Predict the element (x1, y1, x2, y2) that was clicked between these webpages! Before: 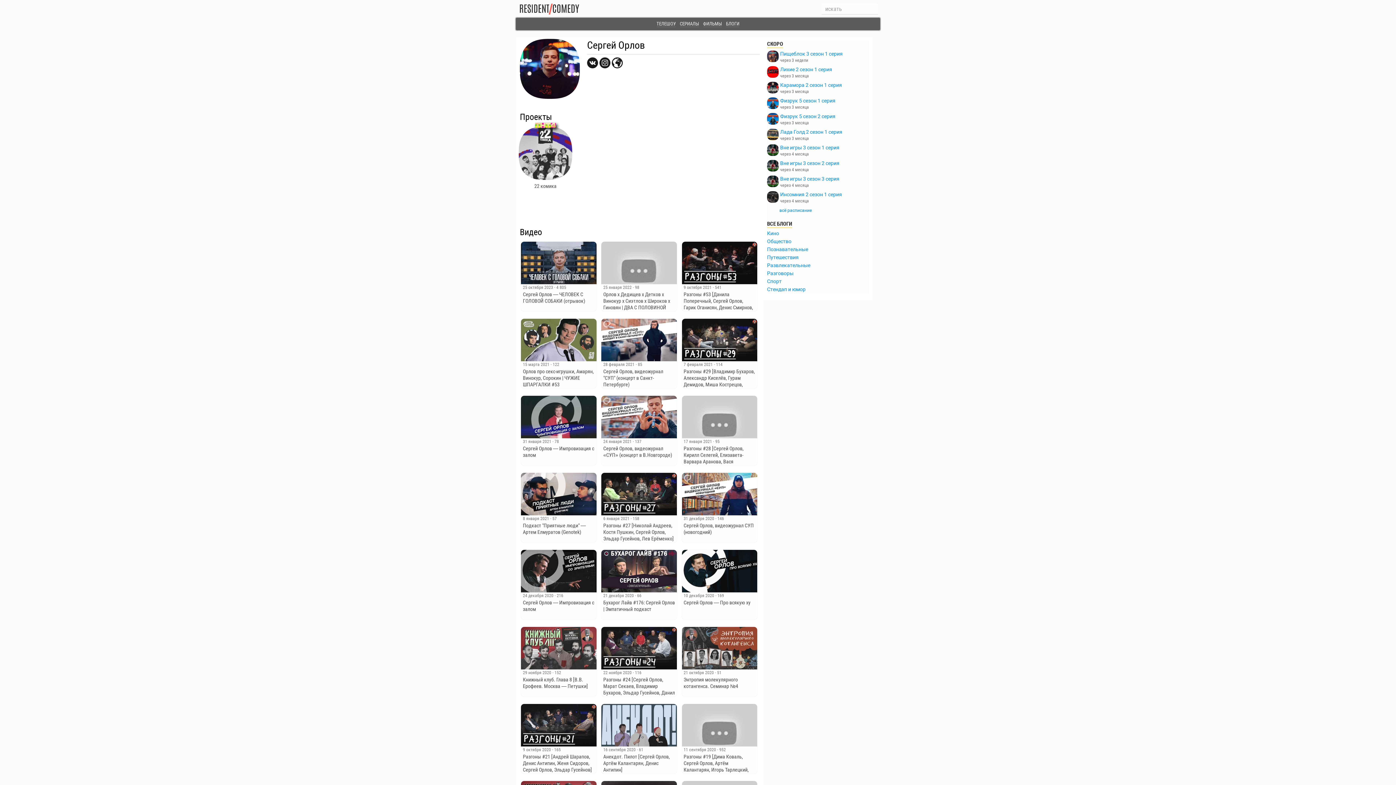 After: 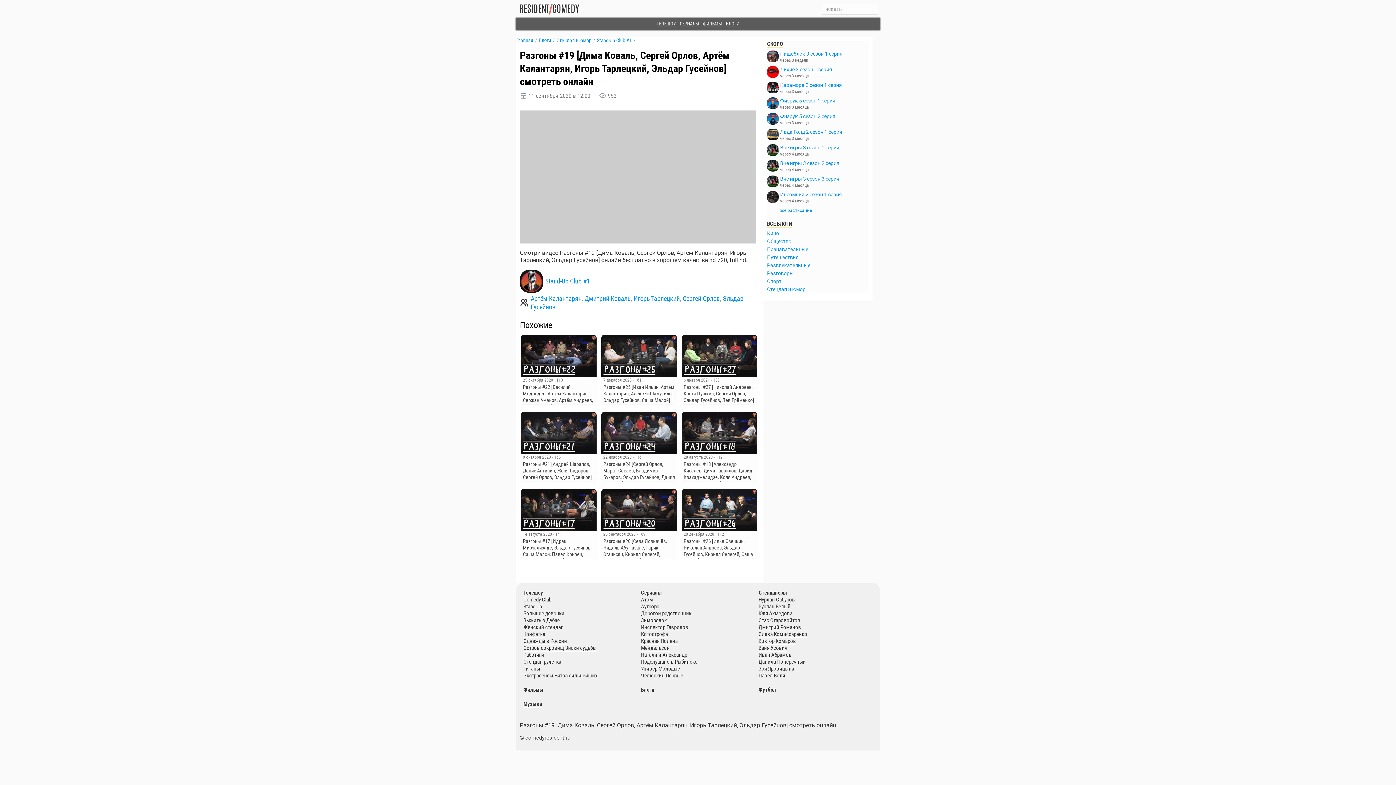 Action: label: Разгоны #19 [Дима Коваль, Сергей Орлов, Артём Калантарян, Игорь Тарлецкий, Эльдар Гусейнов] bbox: (683, 754, 748, 780)